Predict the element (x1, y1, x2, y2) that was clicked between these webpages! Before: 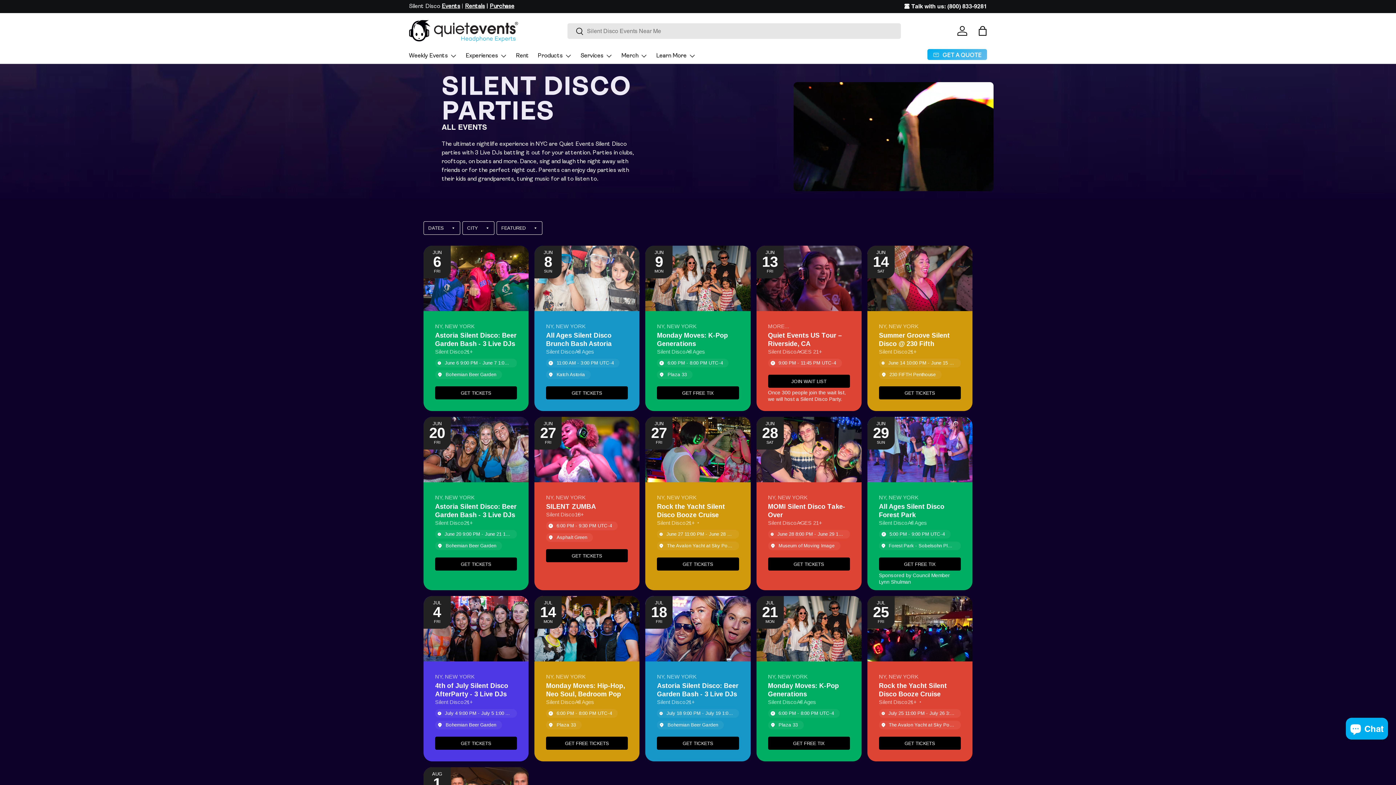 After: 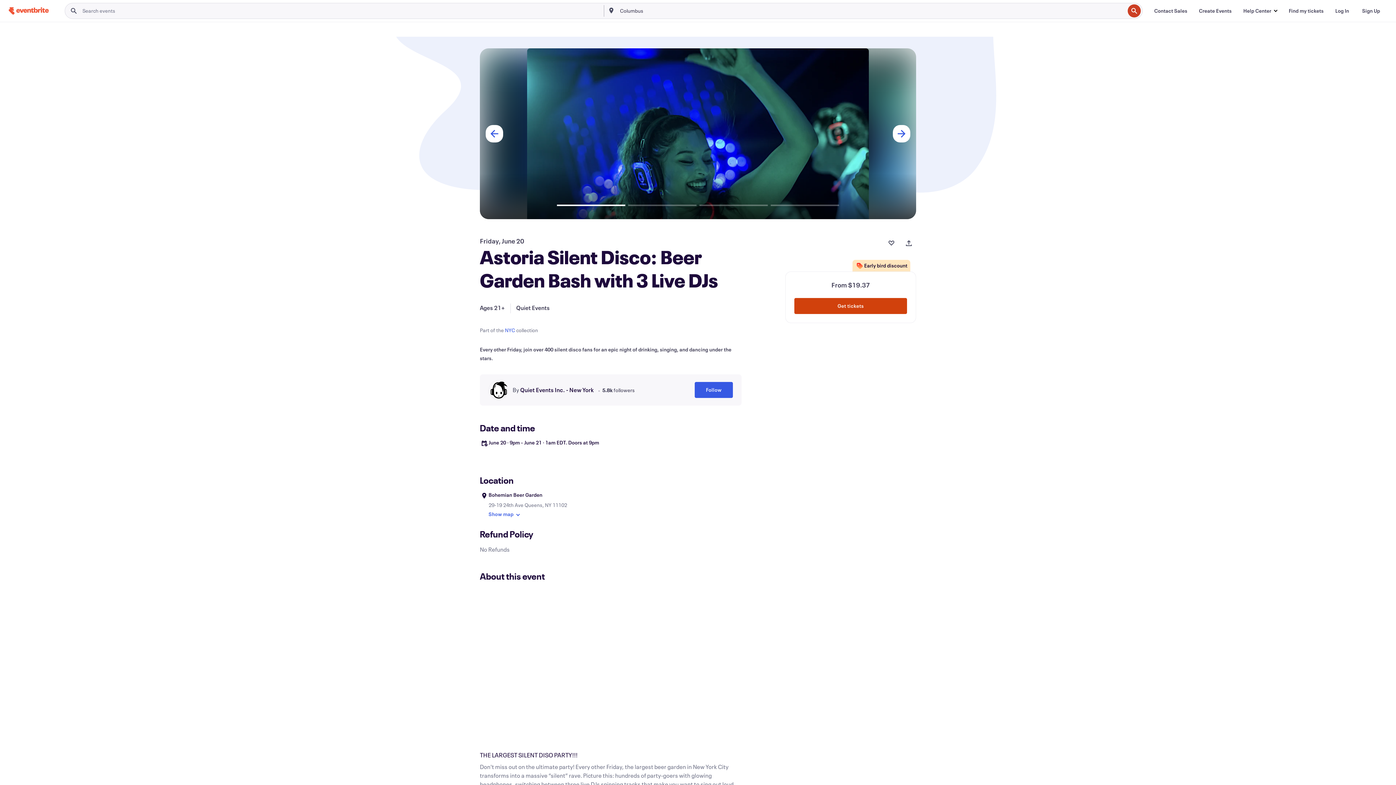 Action: label: GET TICKETS bbox: (435, 557, 517, 571)